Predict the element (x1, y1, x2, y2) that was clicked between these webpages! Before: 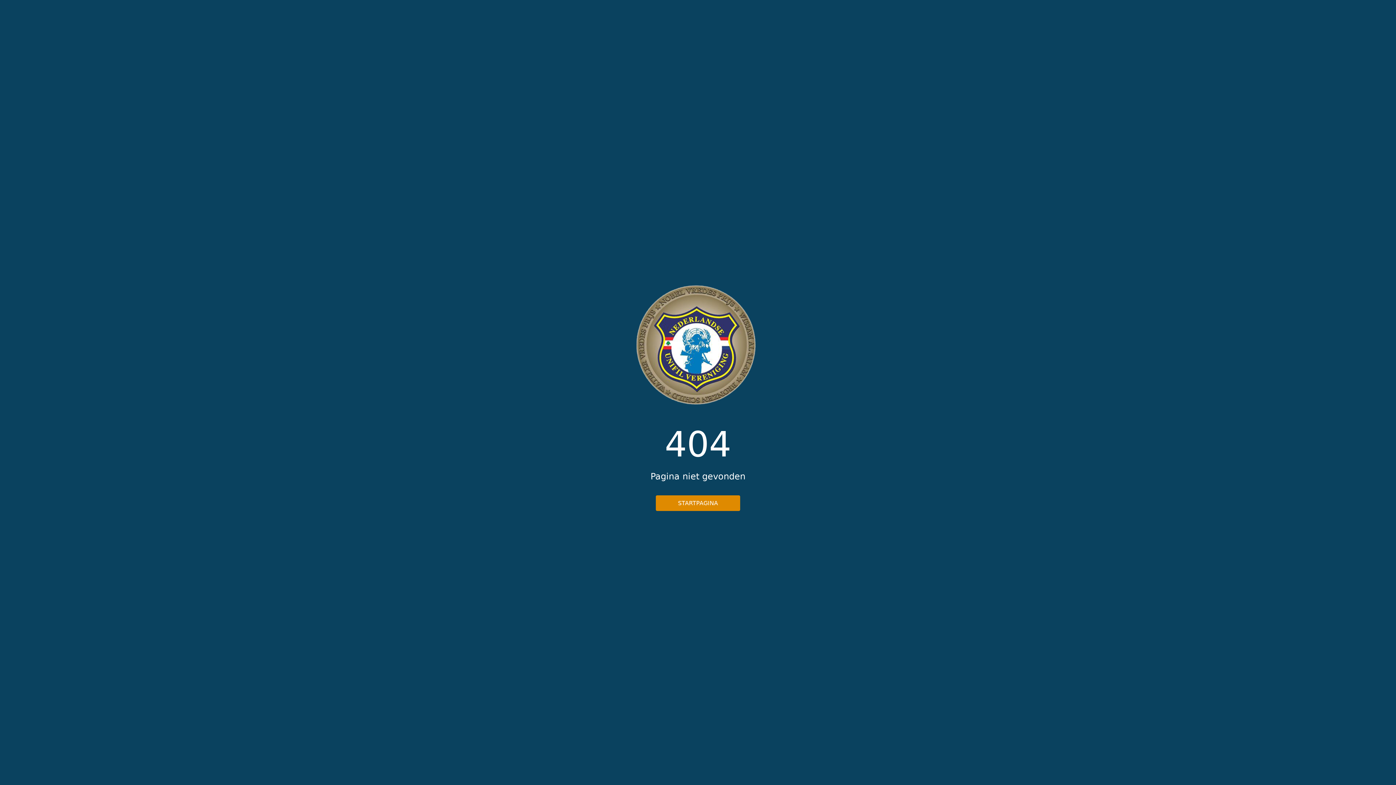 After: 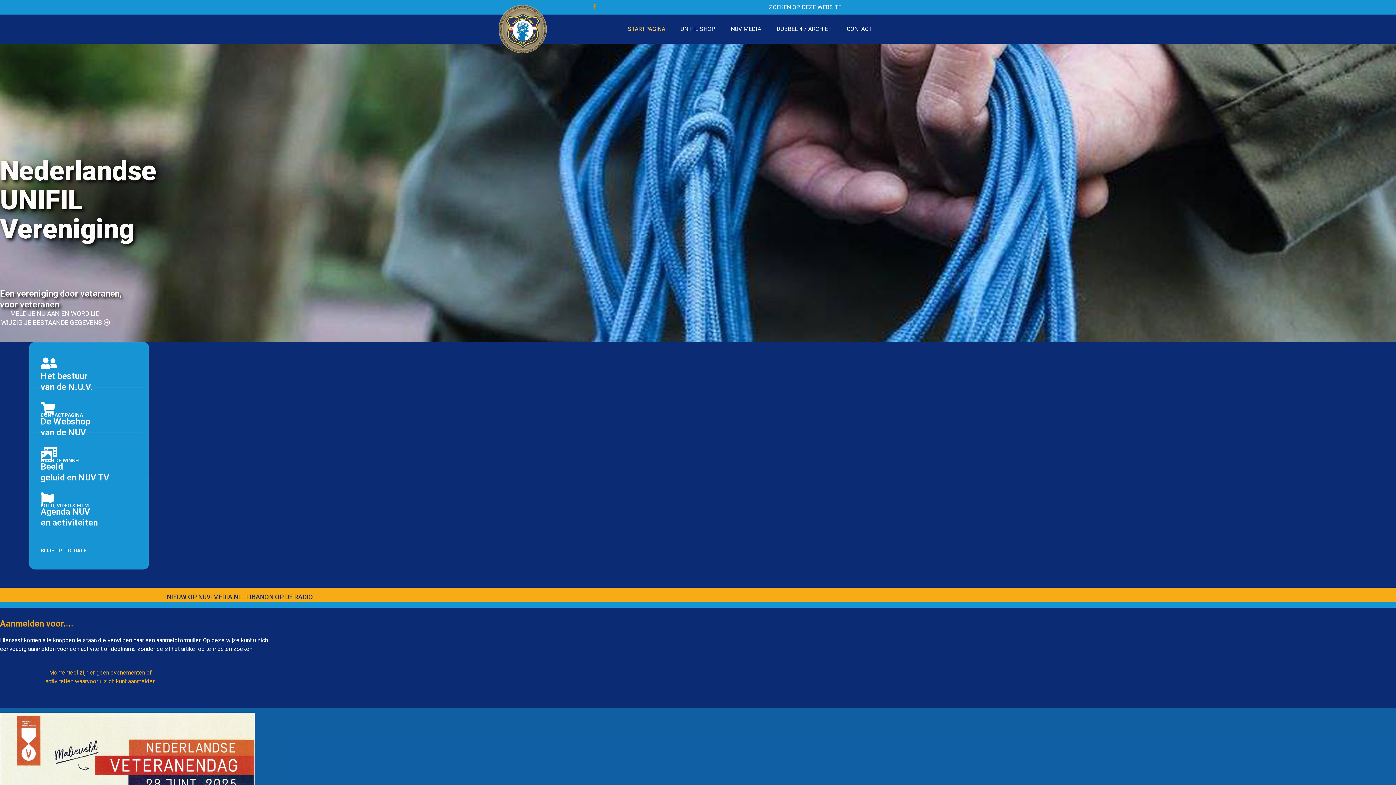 Action: bbox: (656, 495, 740, 511) label: STARTPAGINA